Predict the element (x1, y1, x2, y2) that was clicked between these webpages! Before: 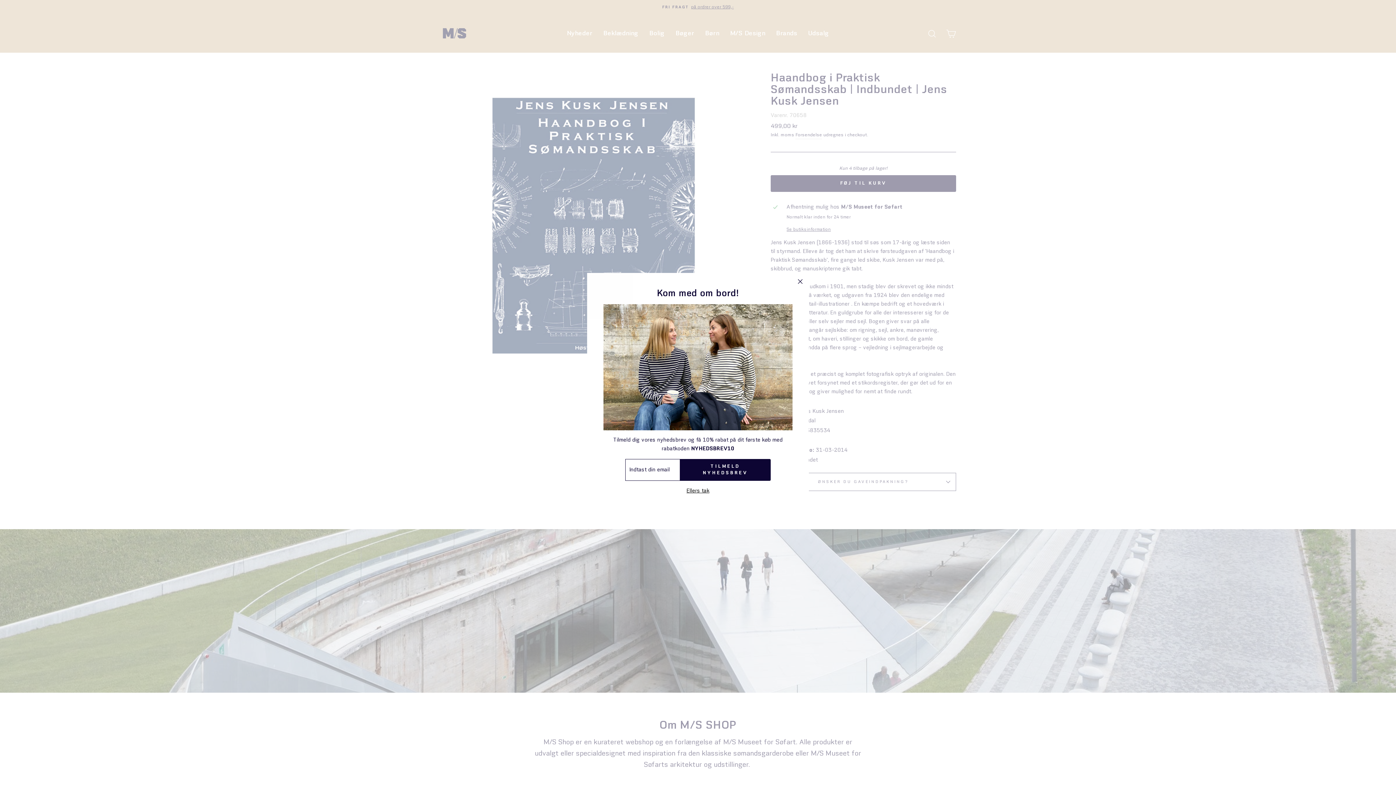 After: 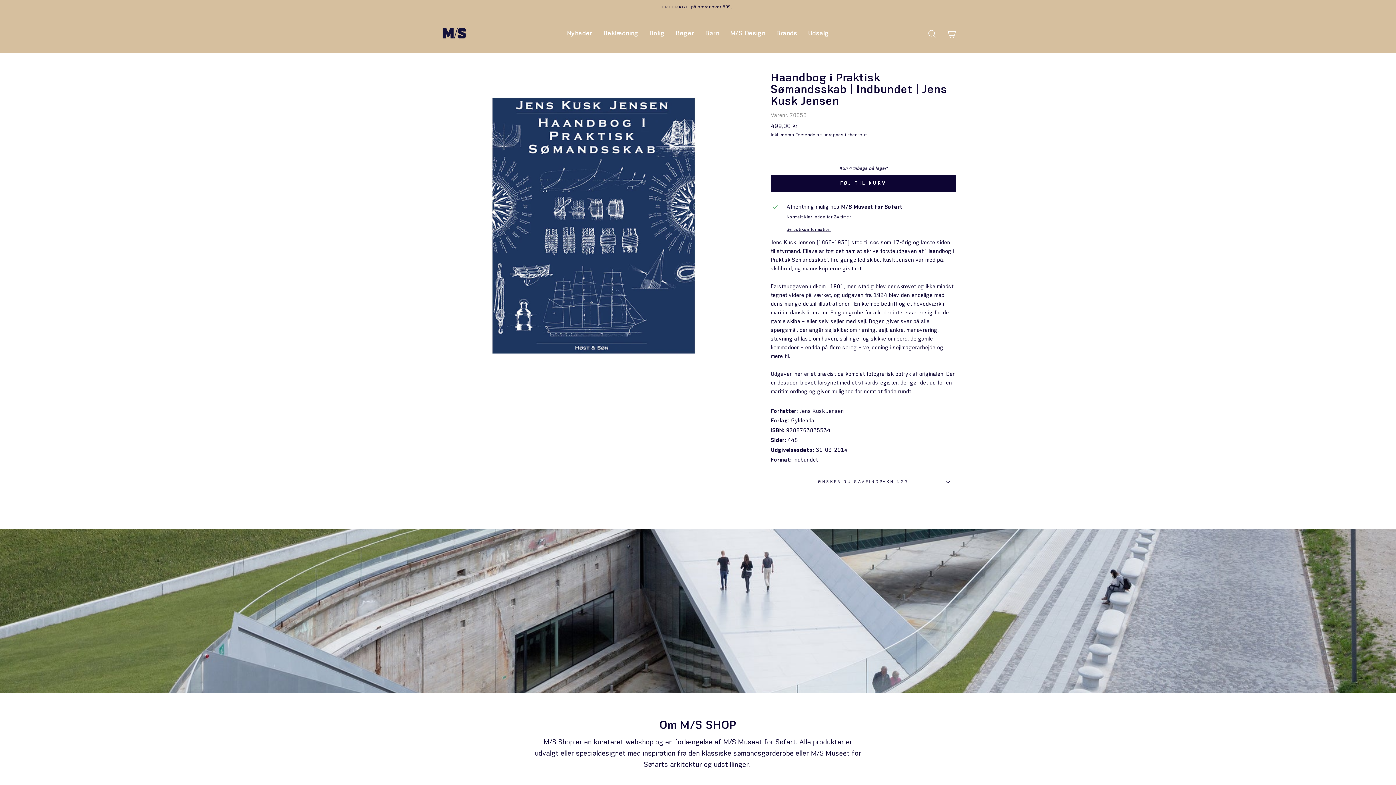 Action: bbox: (684, 497, 711, 506) label: Ellers tak